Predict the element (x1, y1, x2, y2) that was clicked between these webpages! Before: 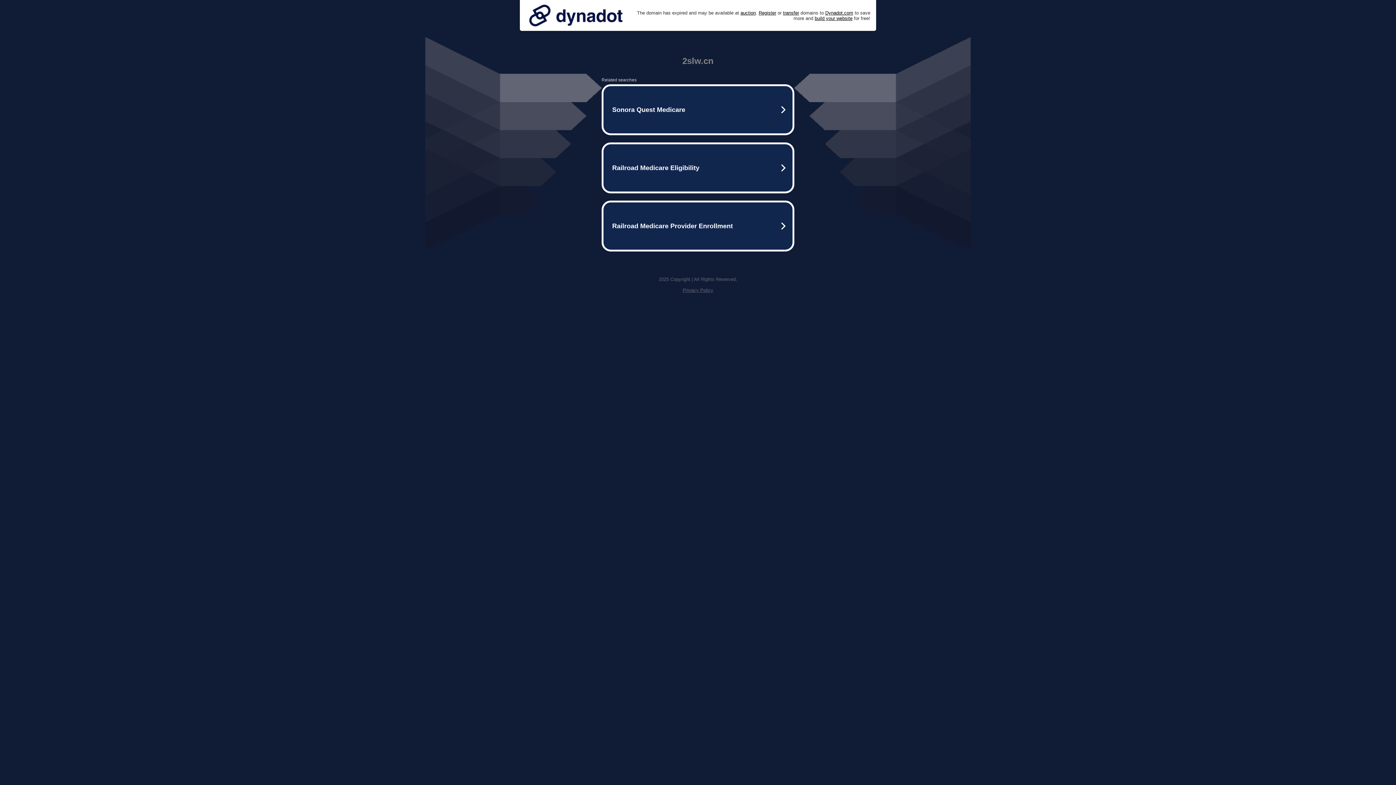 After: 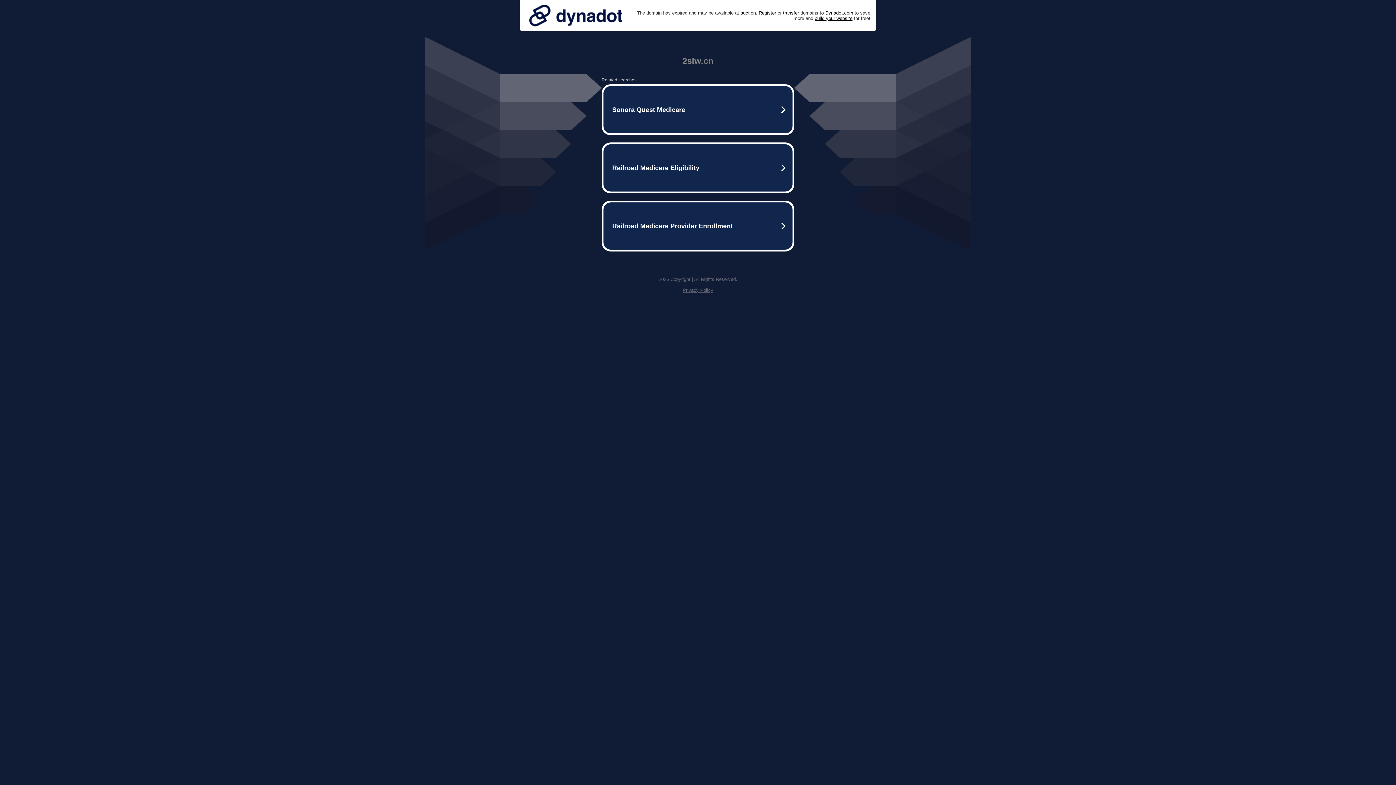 Action: bbox: (525, 0, 626, 30)